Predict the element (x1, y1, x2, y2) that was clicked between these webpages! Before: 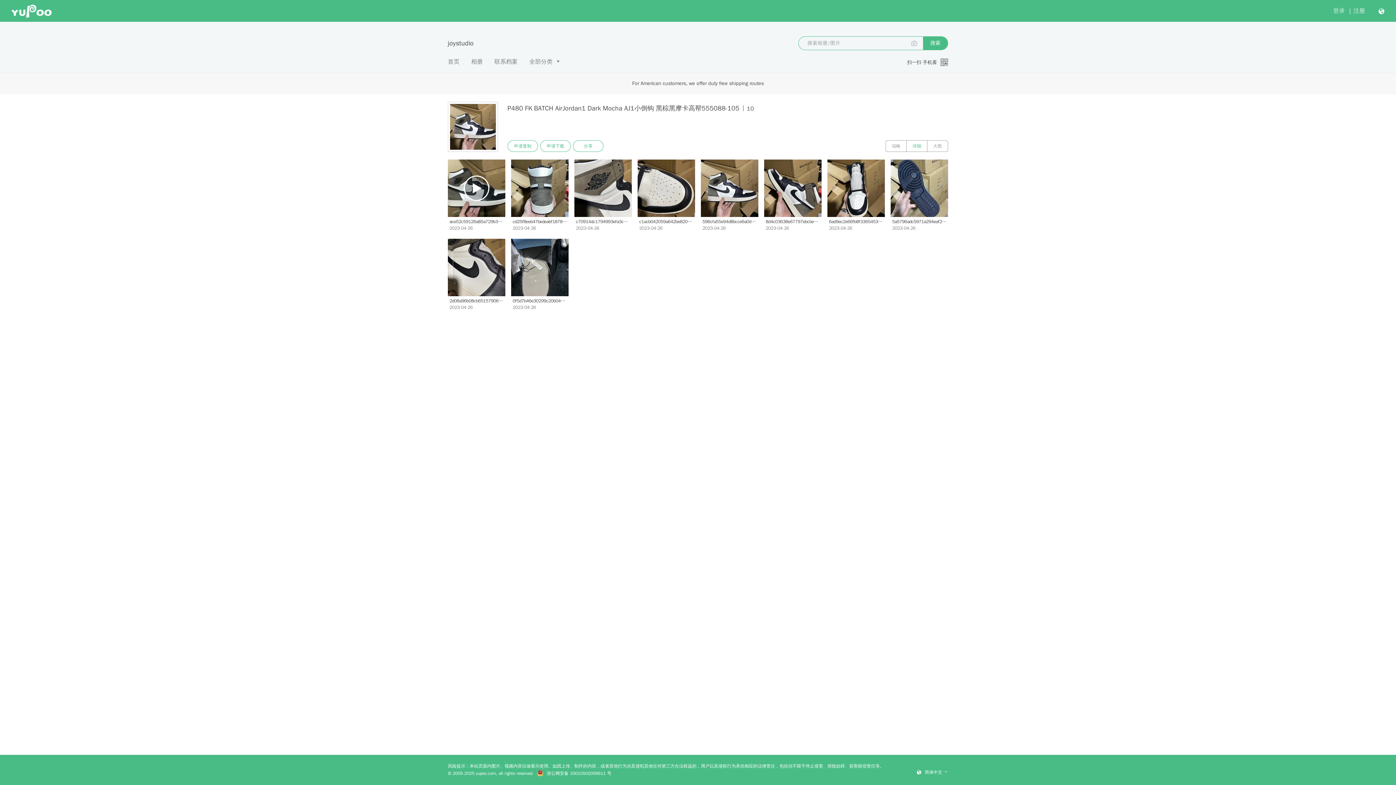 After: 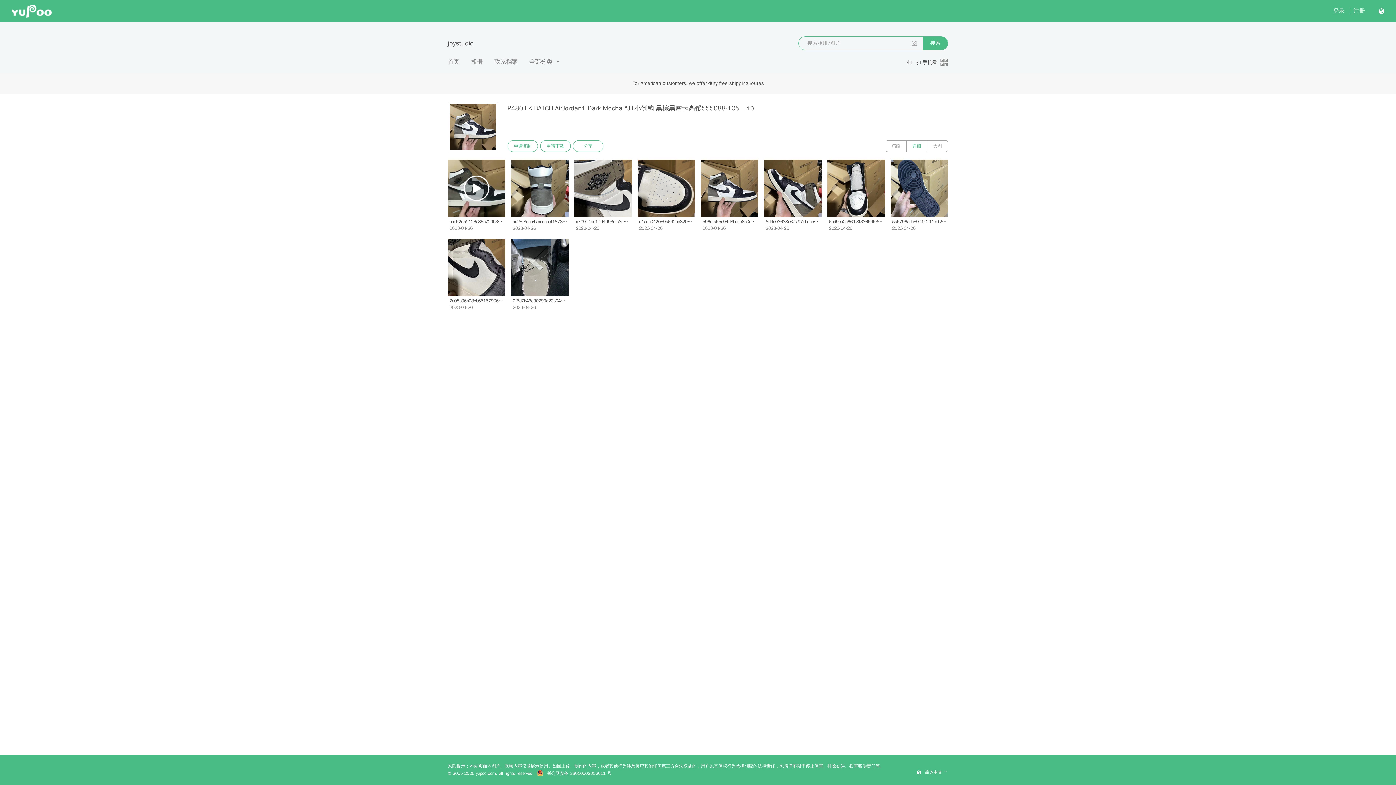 Action: bbox: (537, 771, 611, 776) label:  浙公网安备 33010502006611 号